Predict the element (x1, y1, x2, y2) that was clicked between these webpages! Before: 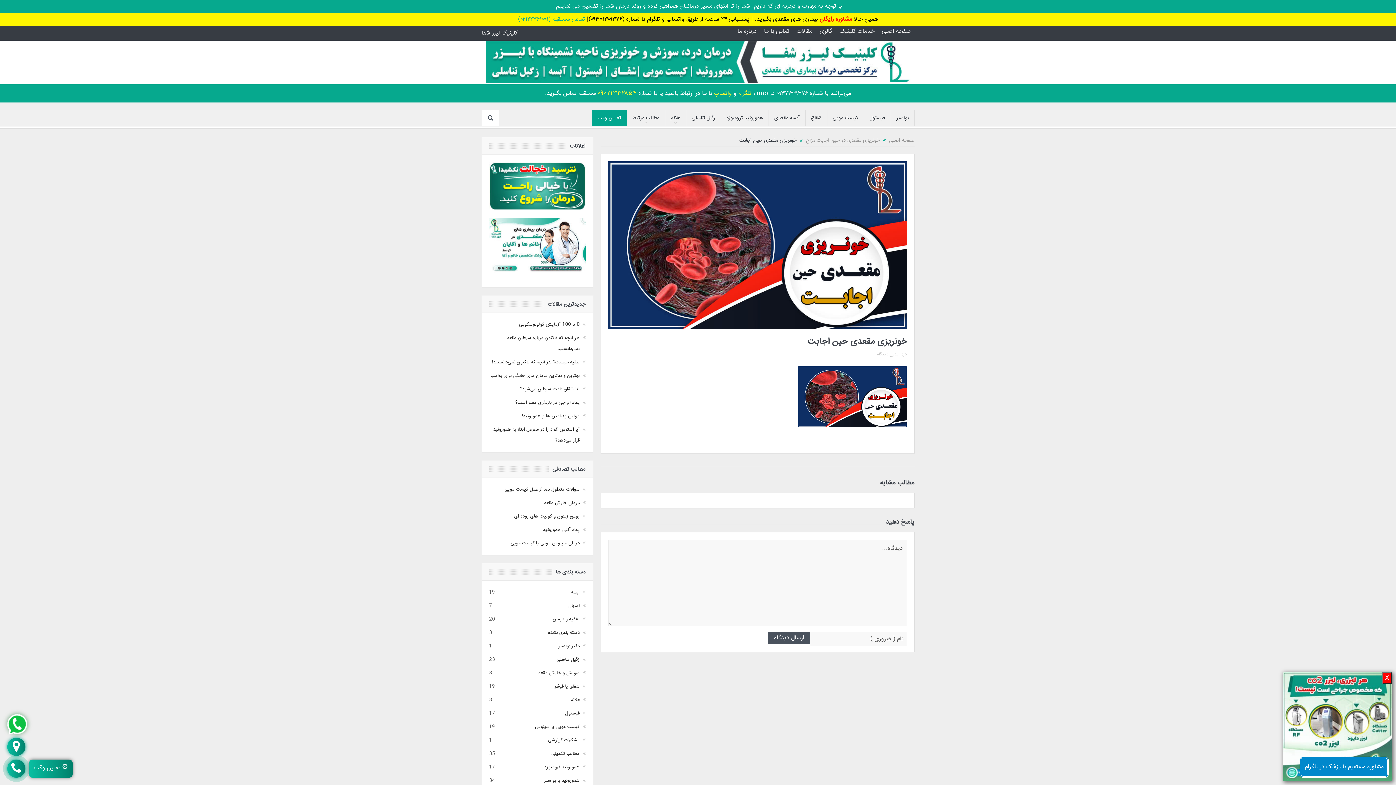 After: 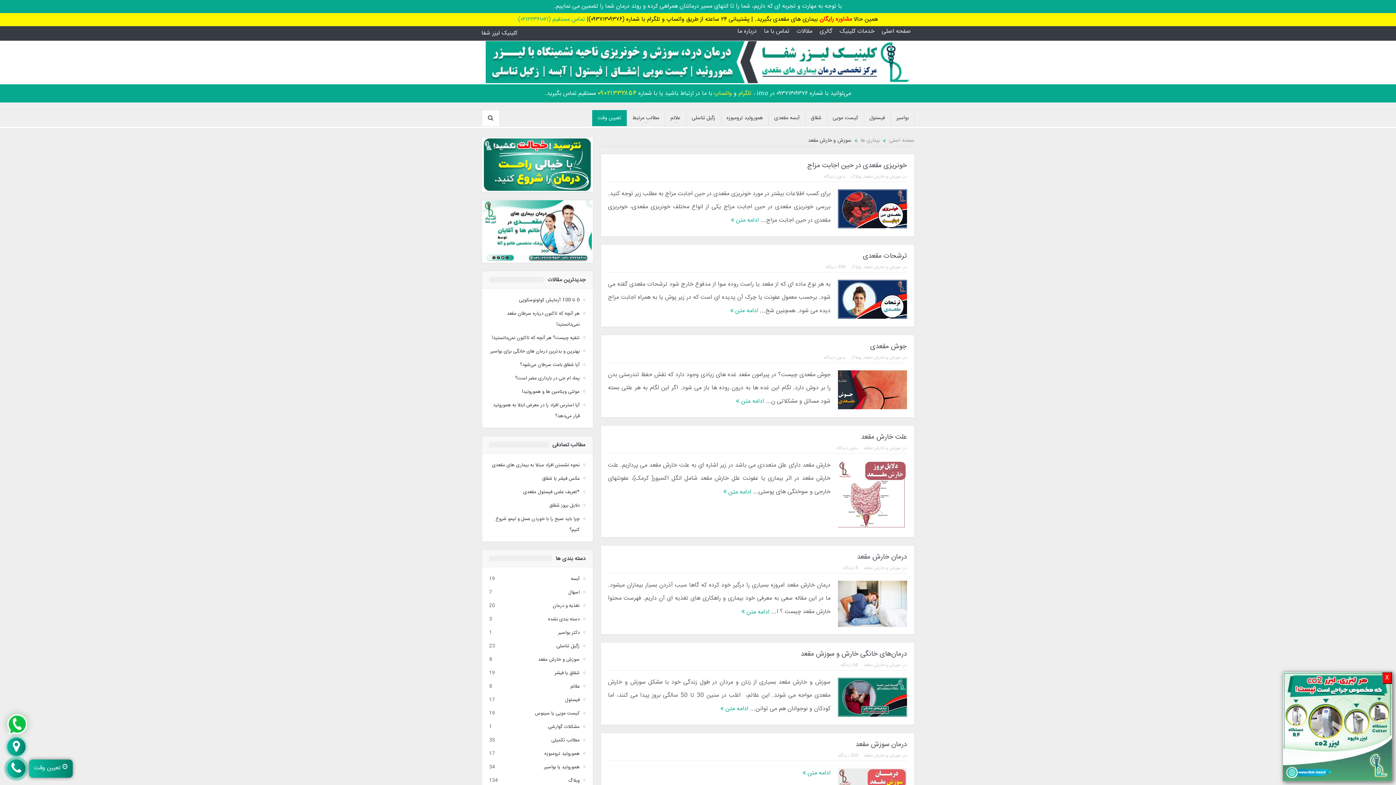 Action: bbox: (538, 669, 579, 677) label: سوزش و خارش مقعد